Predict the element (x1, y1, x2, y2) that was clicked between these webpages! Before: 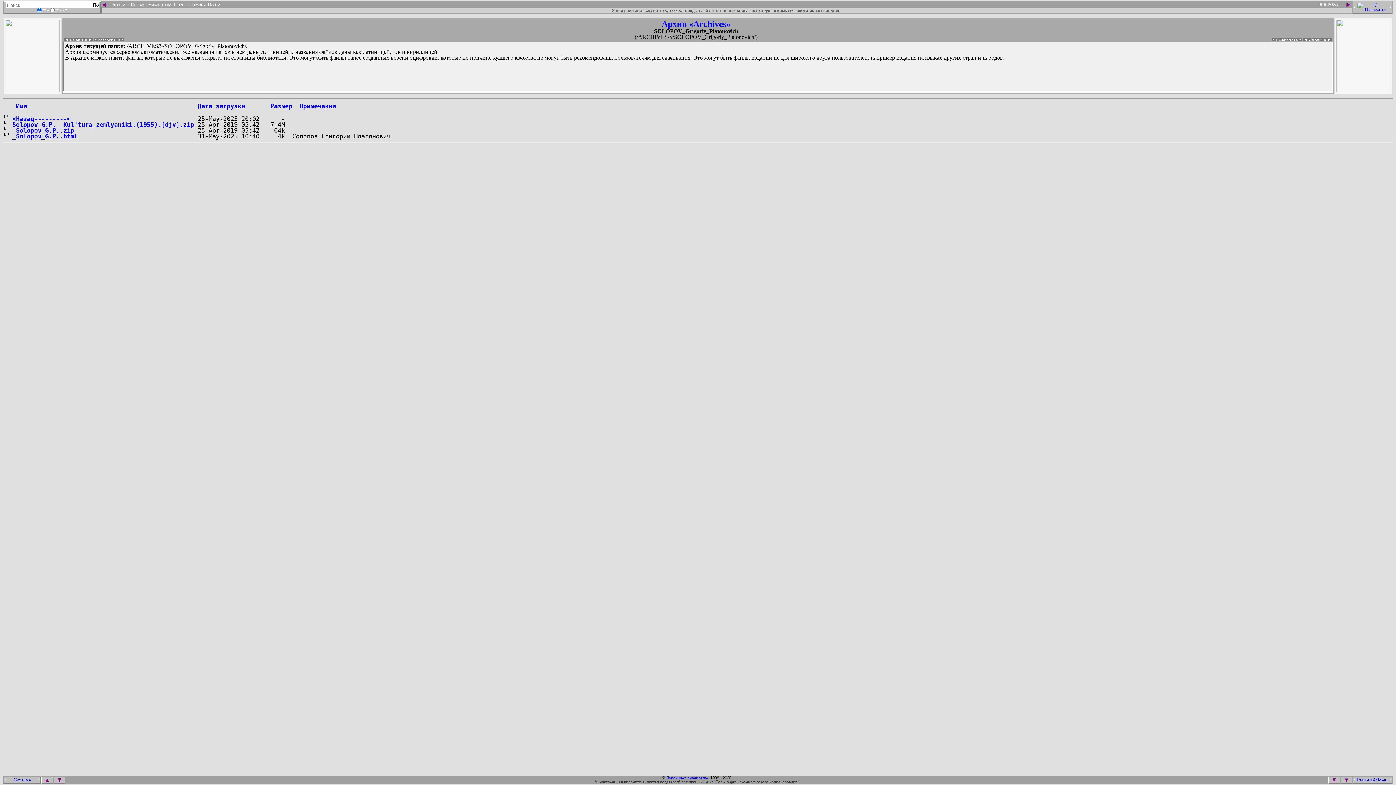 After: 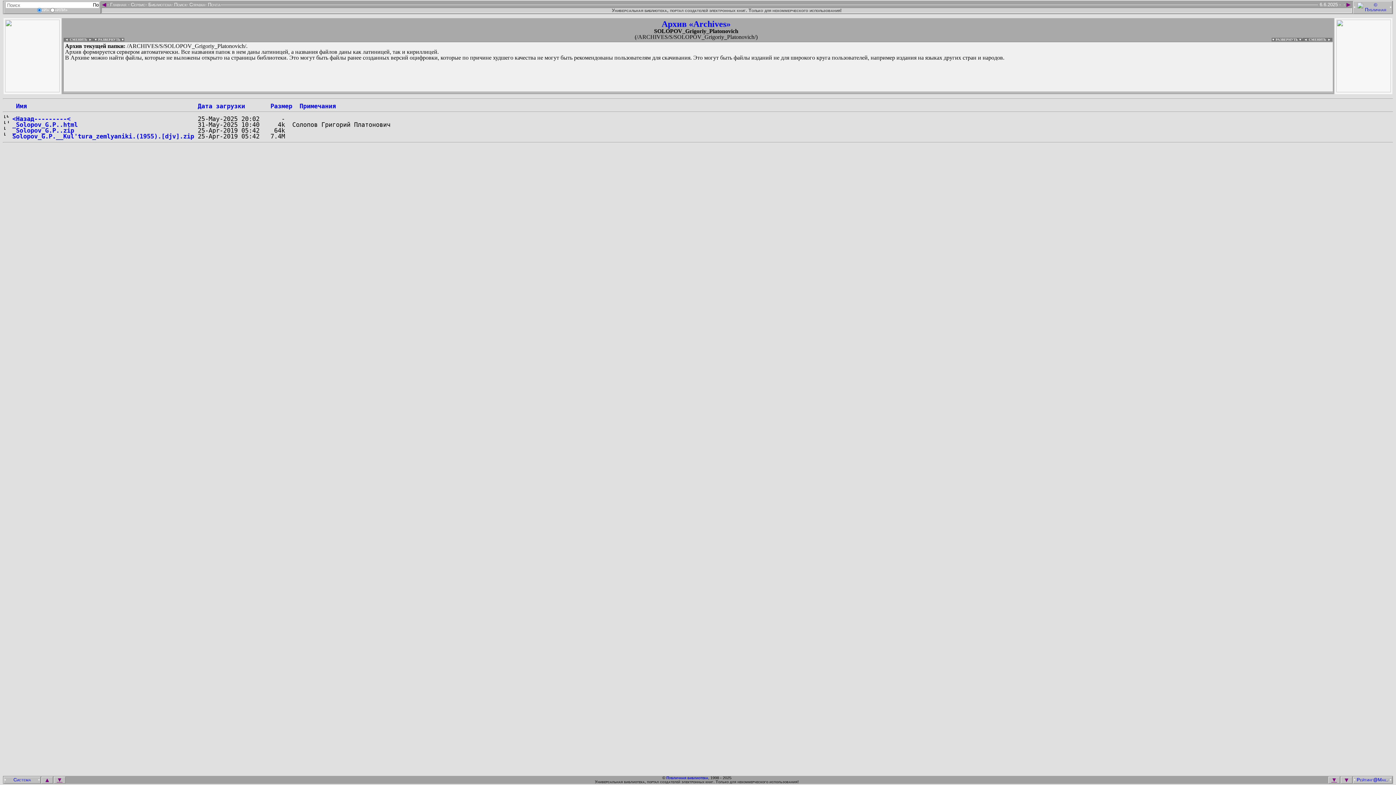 Action: label: Размер bbox: (270, 102, 292, 109)